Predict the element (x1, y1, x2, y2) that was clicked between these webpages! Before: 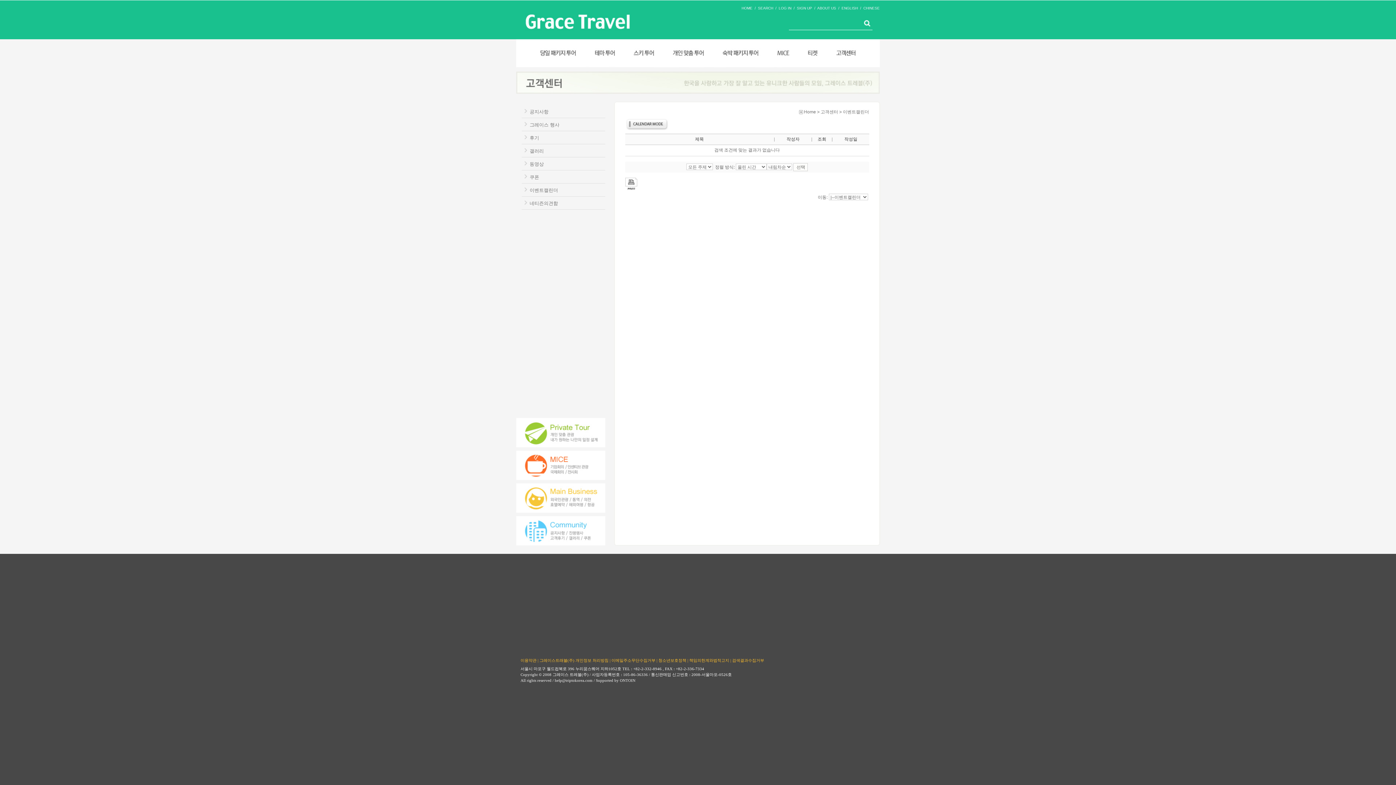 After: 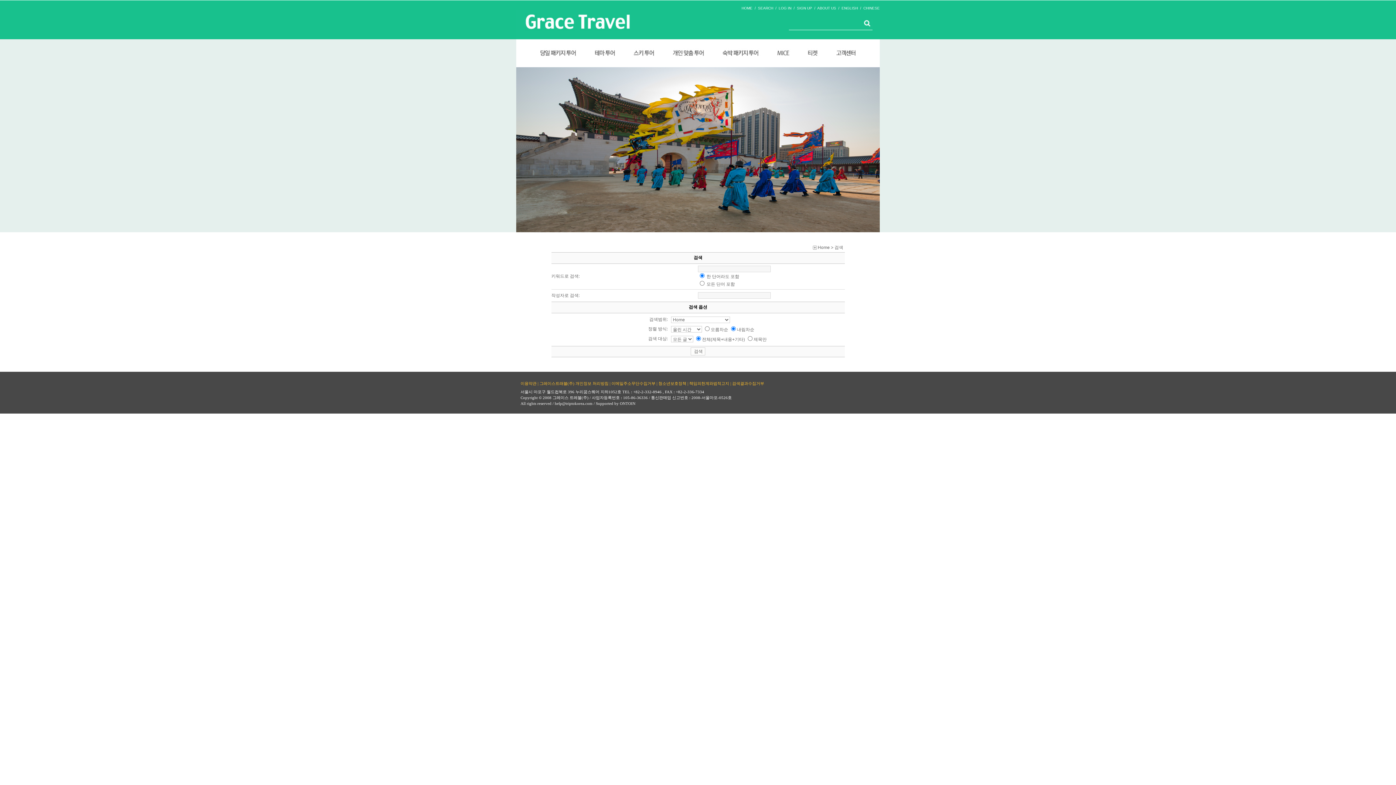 Action: label: SEARCH bbox: (758, 6, 773, 10)